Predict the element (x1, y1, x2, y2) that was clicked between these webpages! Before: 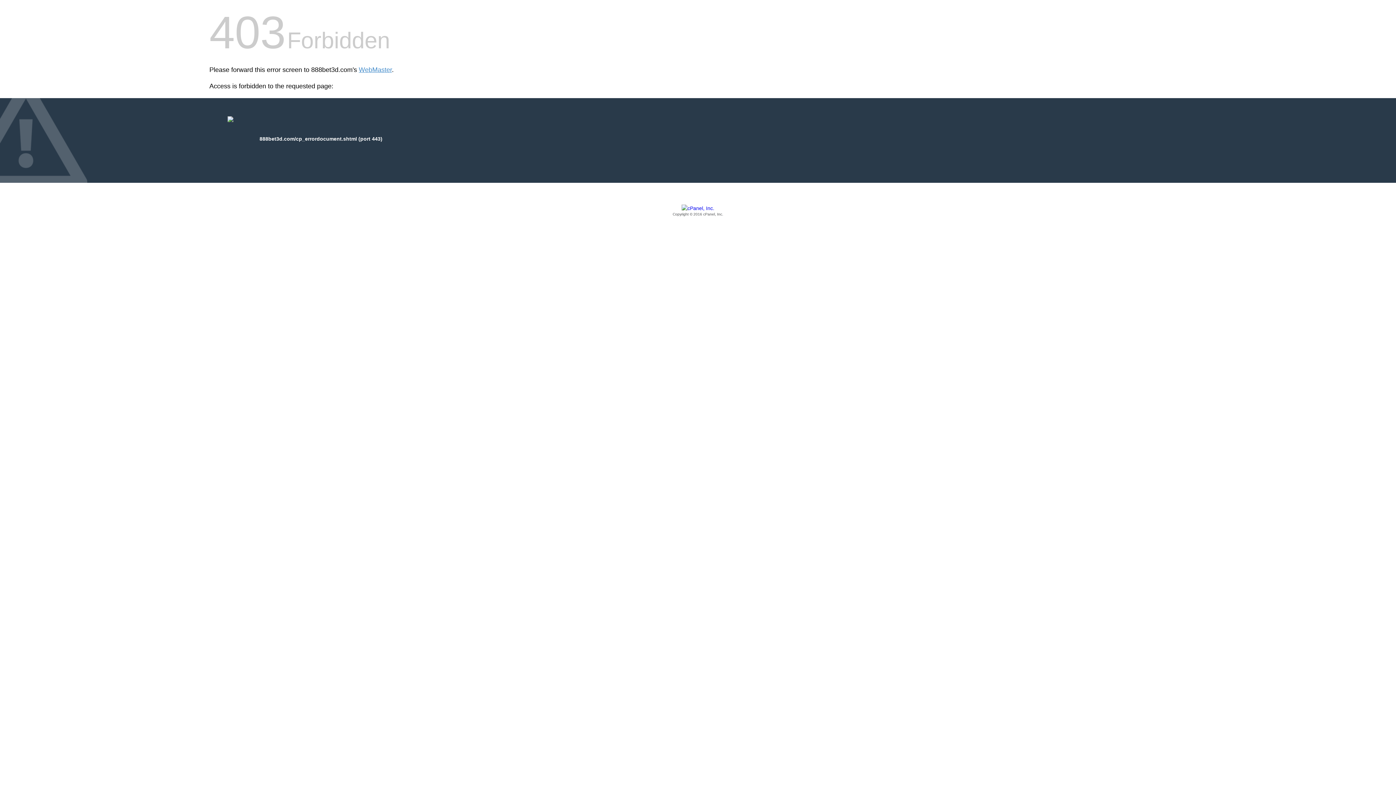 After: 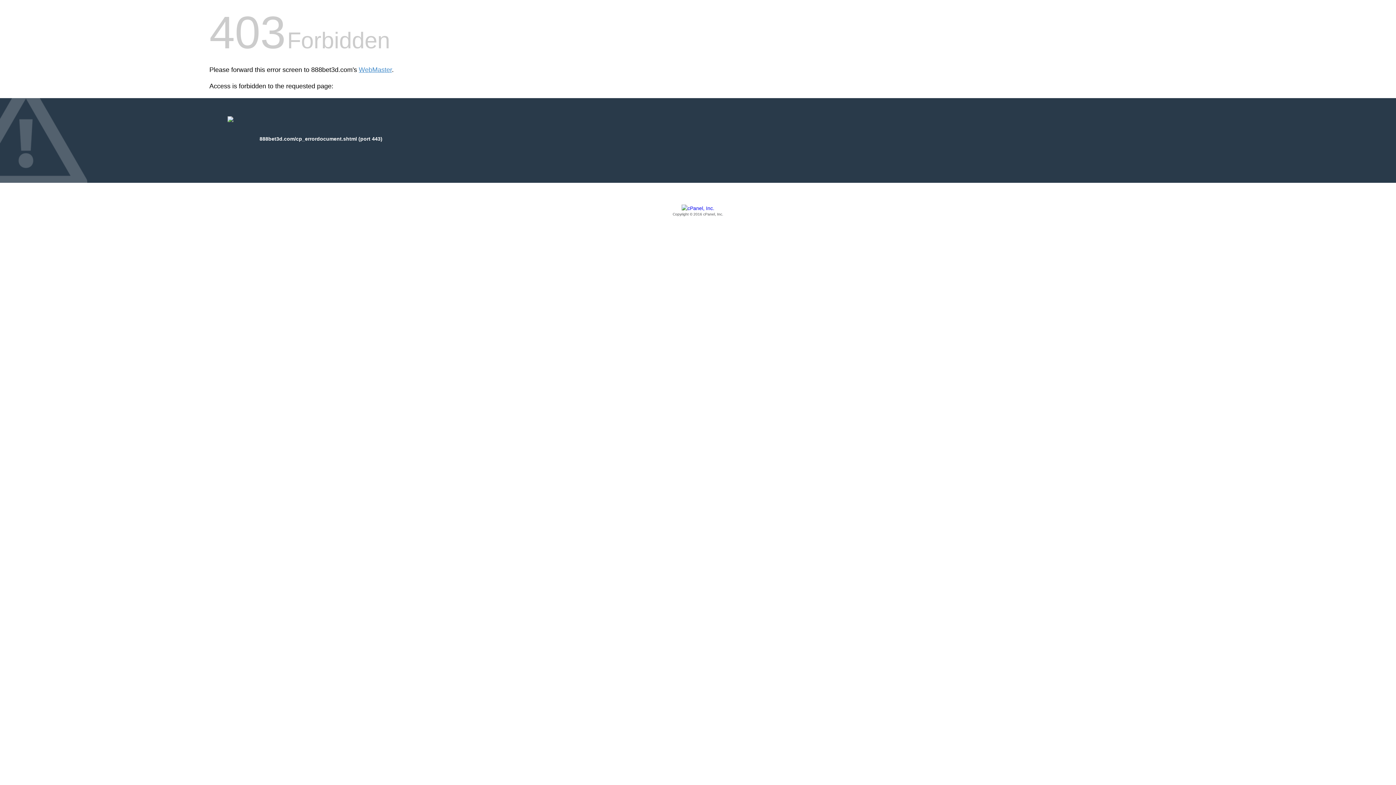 Action: label: Copyright © 2016 cPanel, Inc. bbox: (209, 205, 1186, 217)